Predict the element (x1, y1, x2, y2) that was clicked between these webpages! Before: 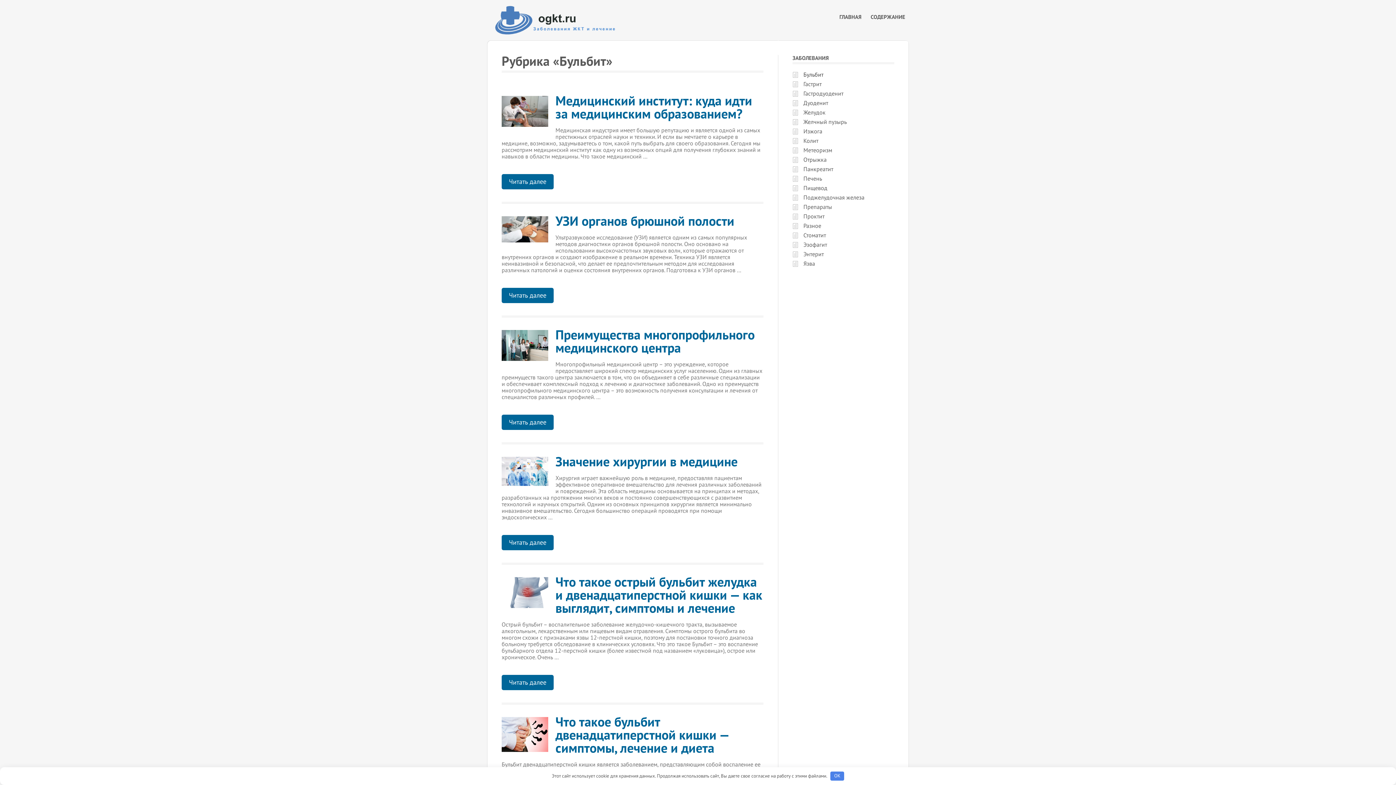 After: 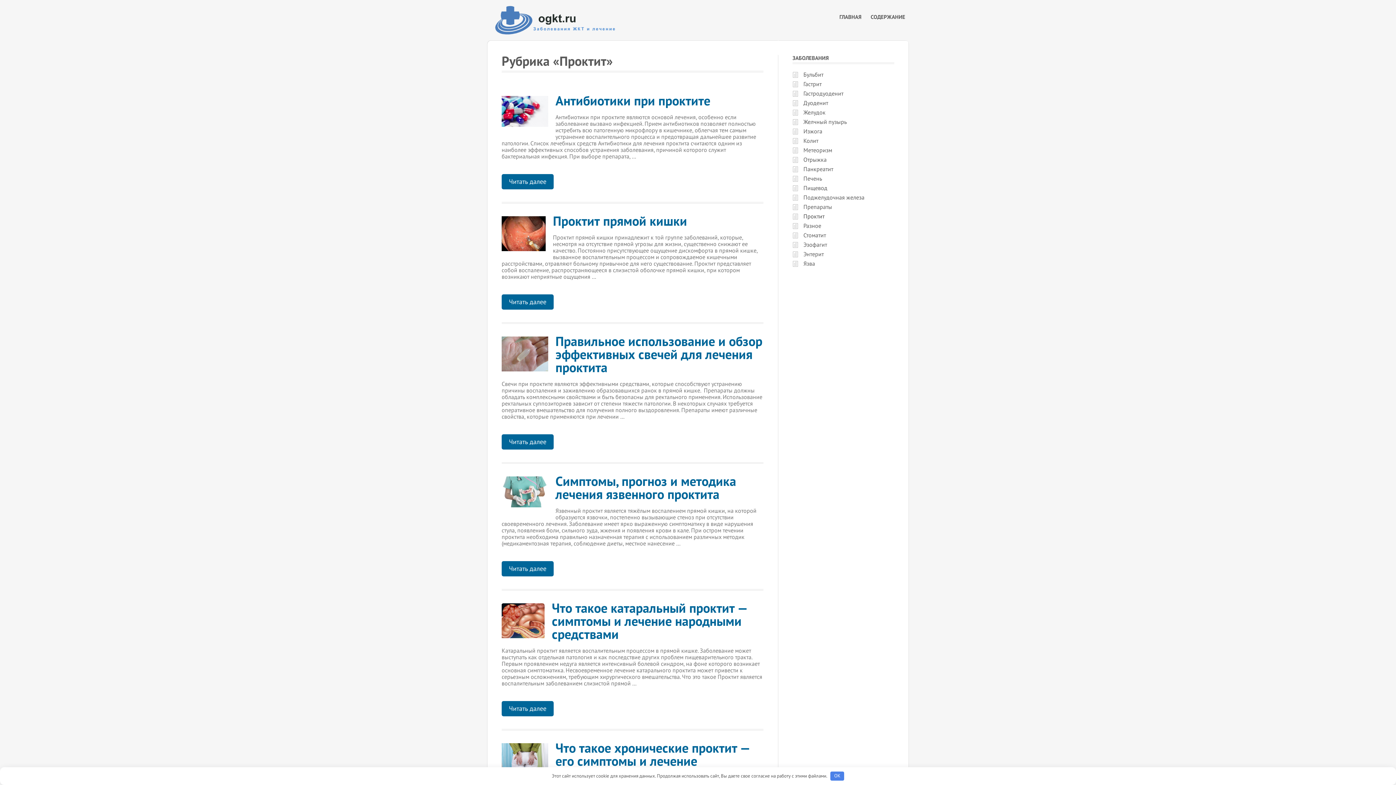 Action: label: Проктит bbox: (803, 212, 824, 219)